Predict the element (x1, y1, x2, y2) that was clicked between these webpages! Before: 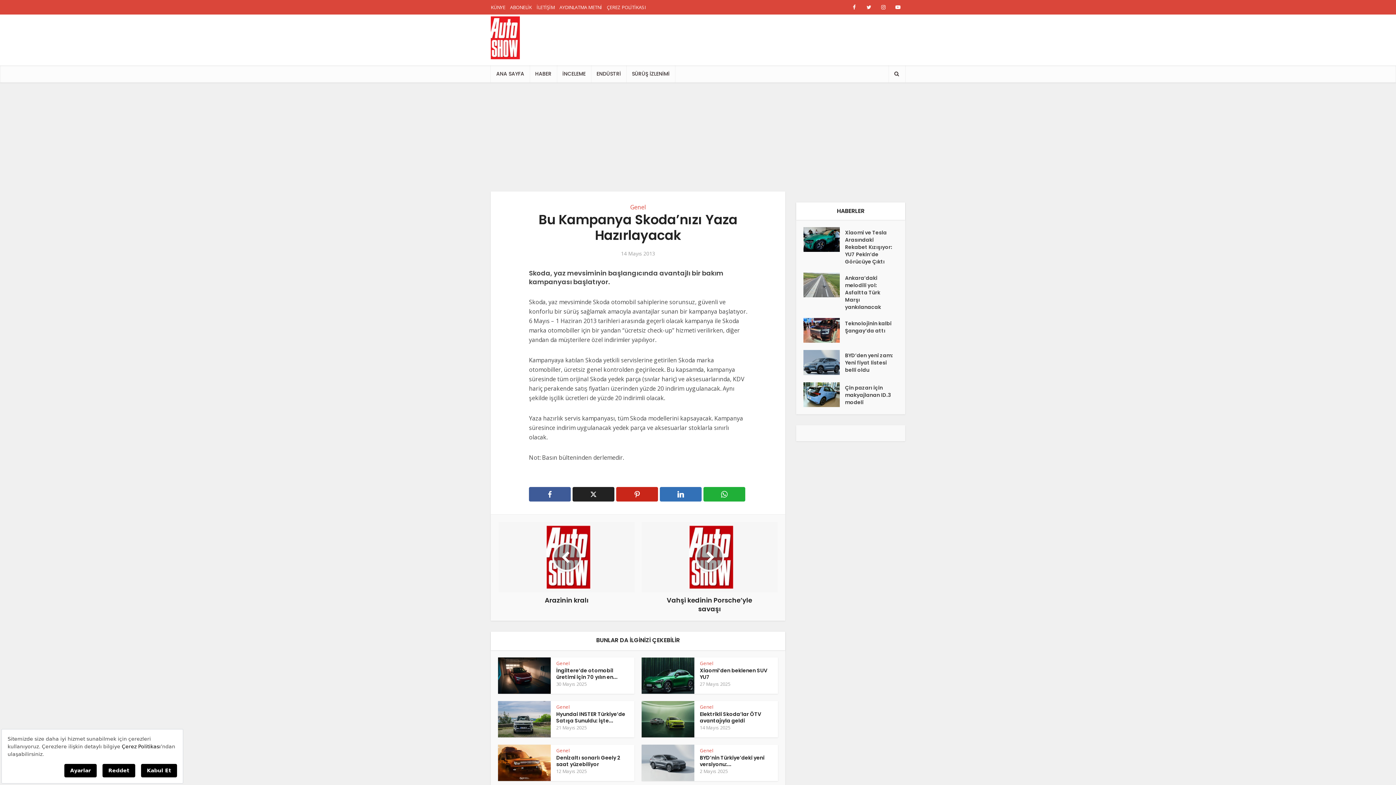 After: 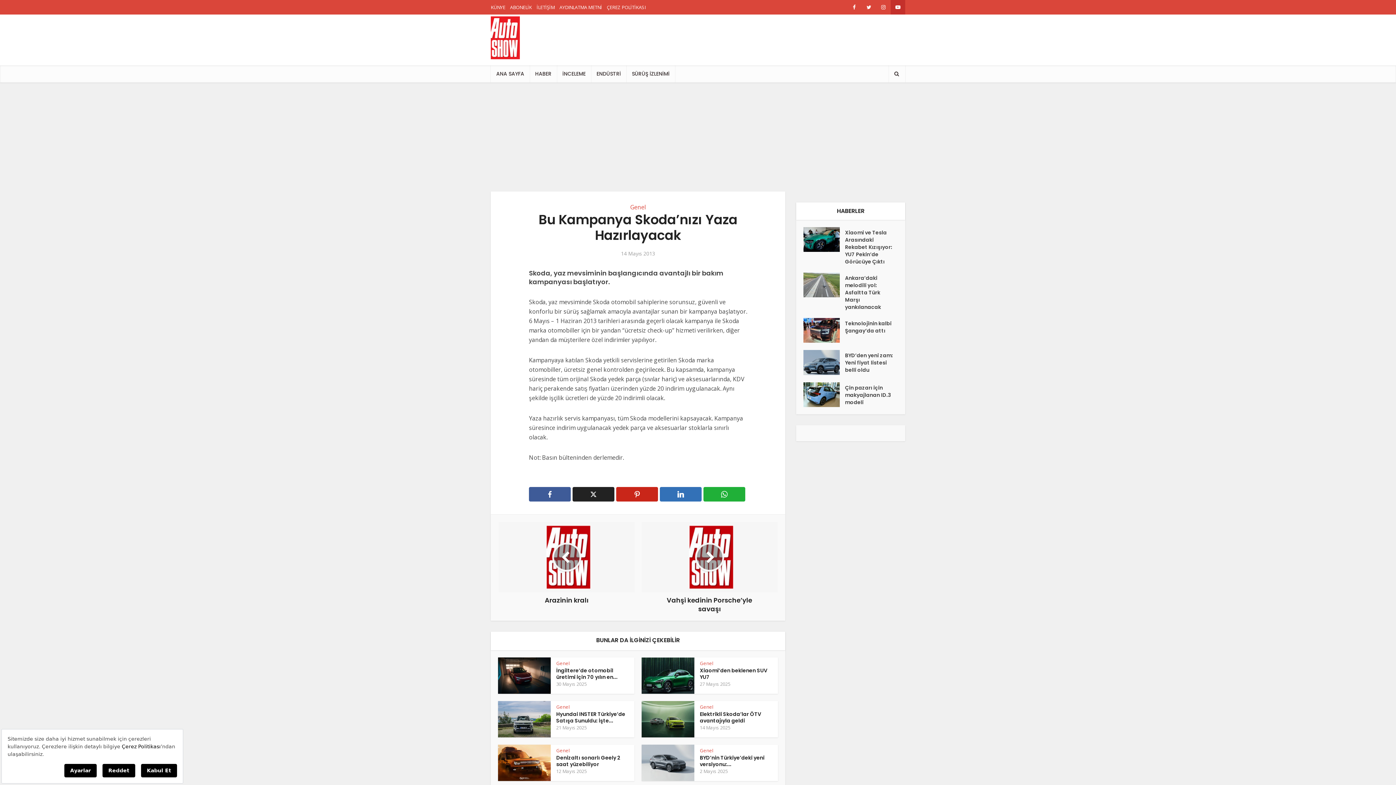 Action: bbox: (890, 0, 905, 14)